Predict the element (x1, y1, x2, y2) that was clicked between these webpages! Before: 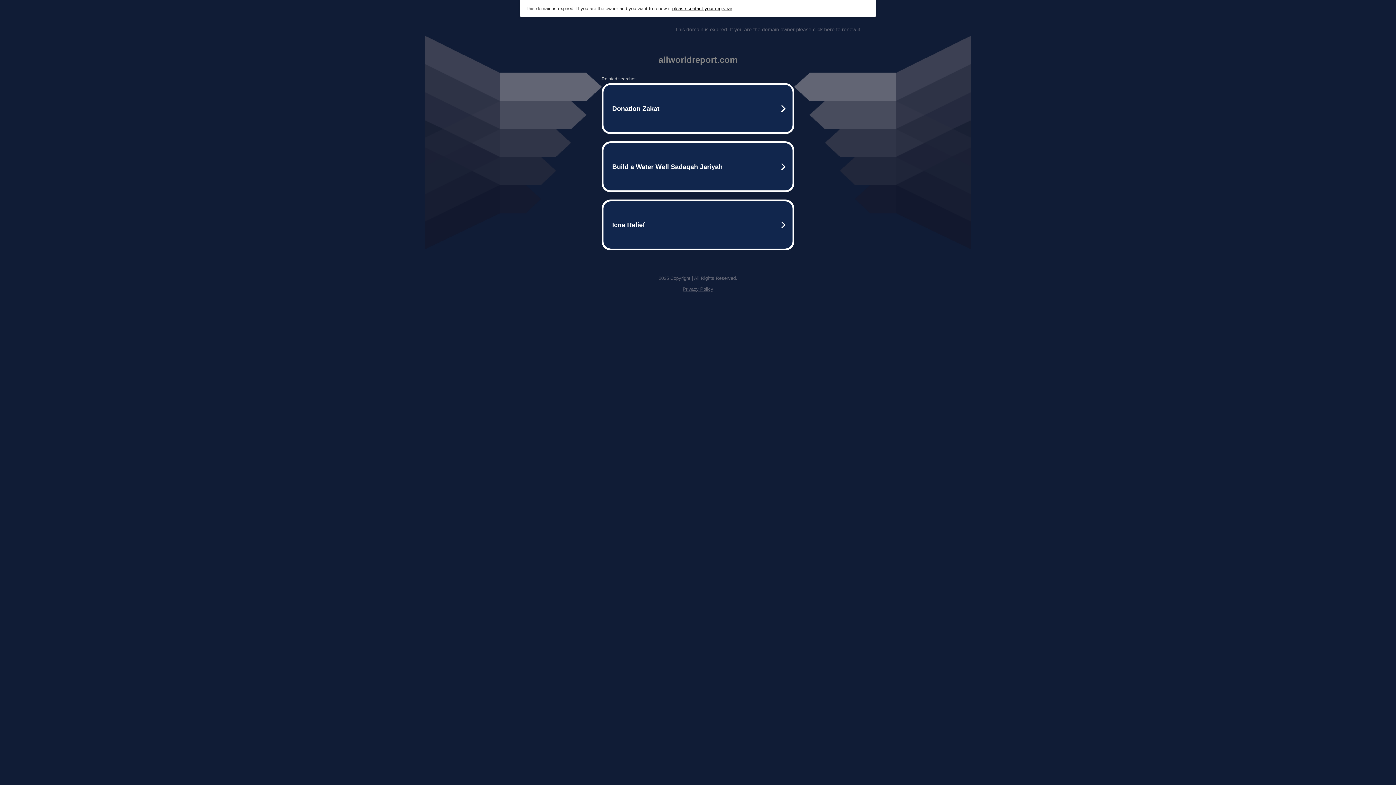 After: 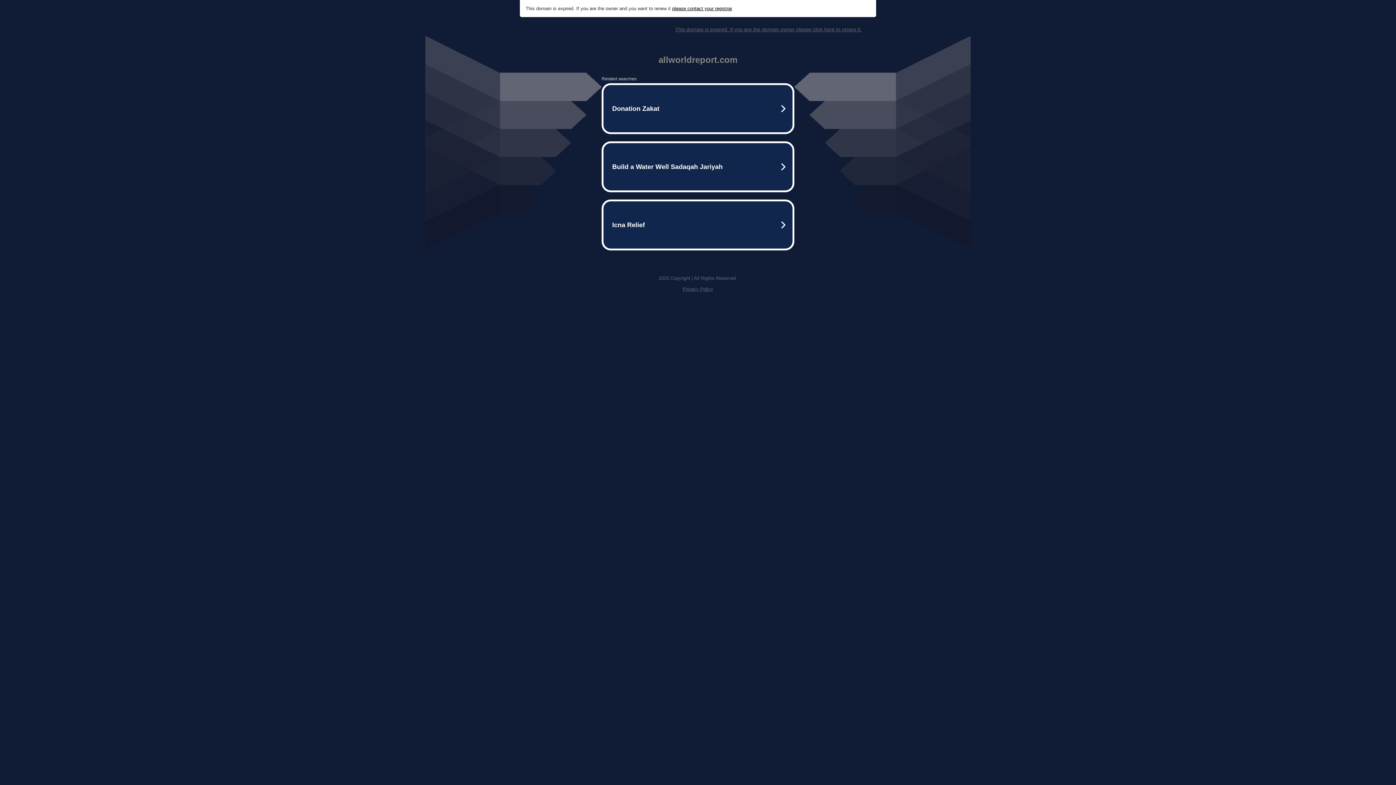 Action: label: Privacy Policy bbox: (682, 286, 713, 292)